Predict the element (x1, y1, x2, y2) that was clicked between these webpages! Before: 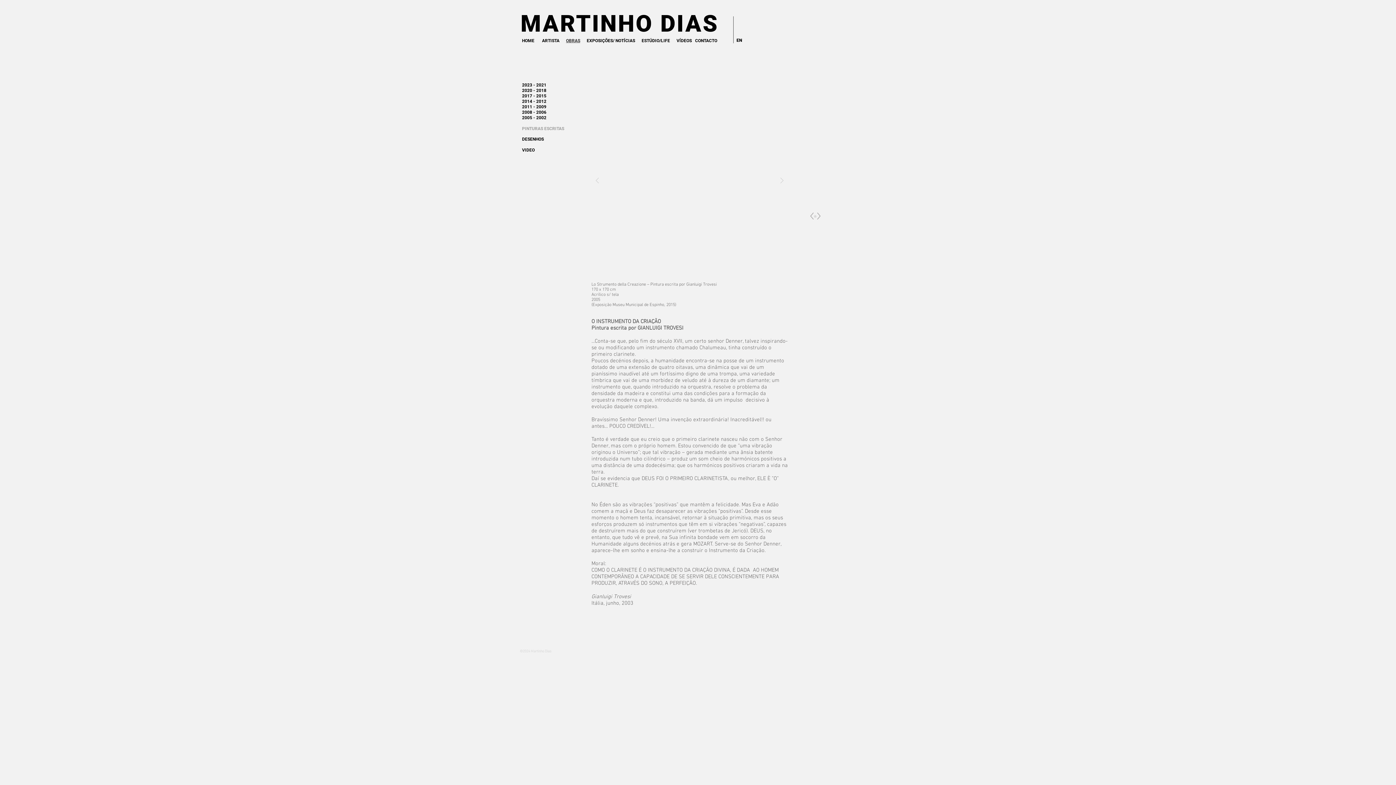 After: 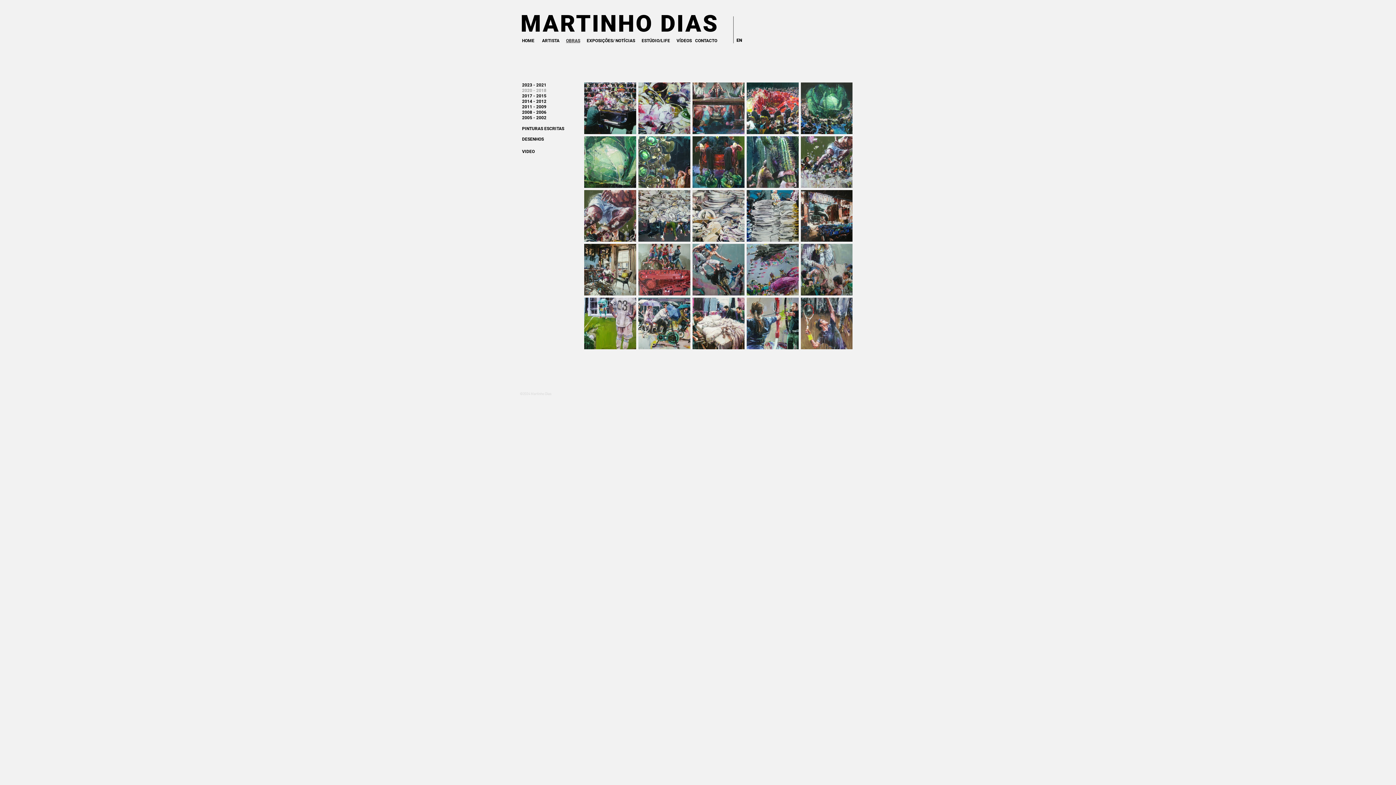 Action: label: 2020 - 2018 bbox: (522, 88, 546, 93)